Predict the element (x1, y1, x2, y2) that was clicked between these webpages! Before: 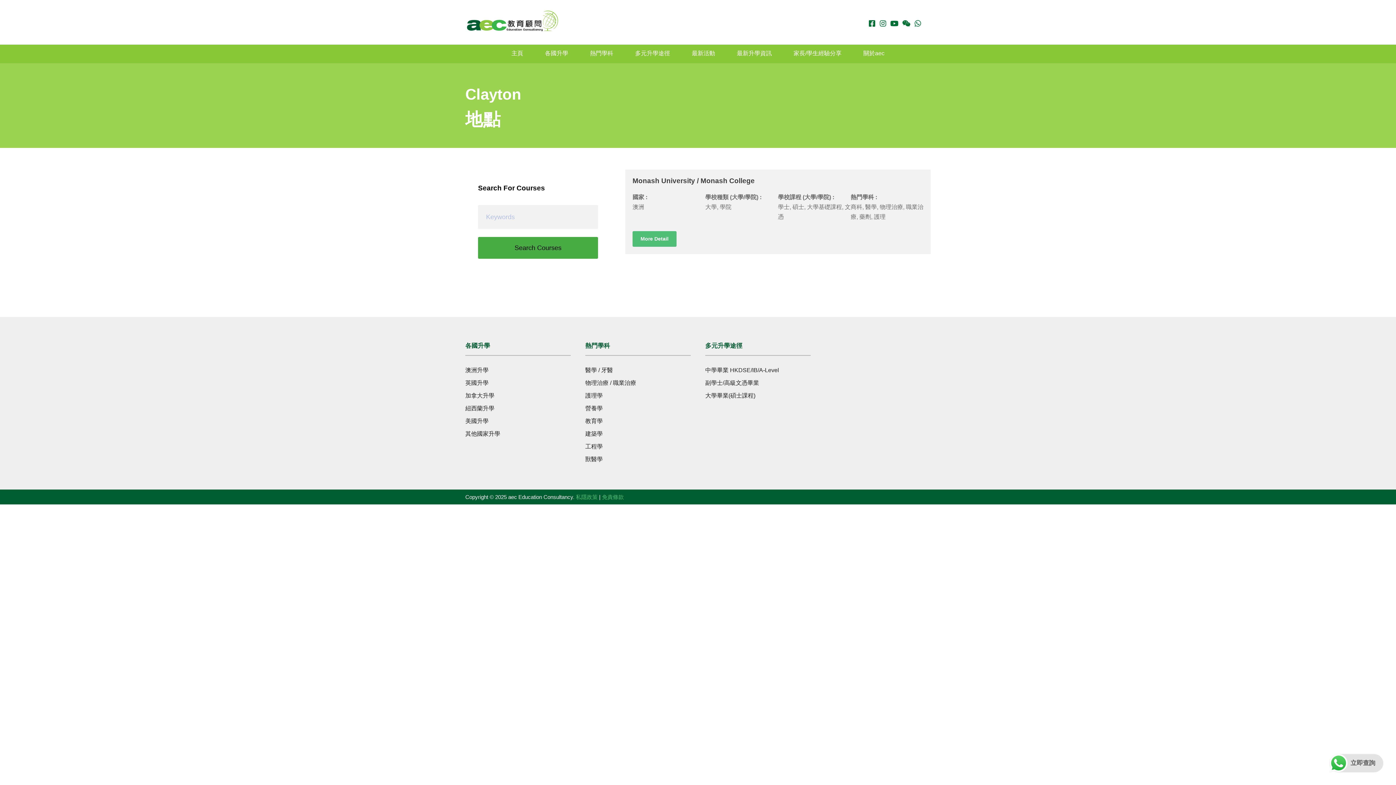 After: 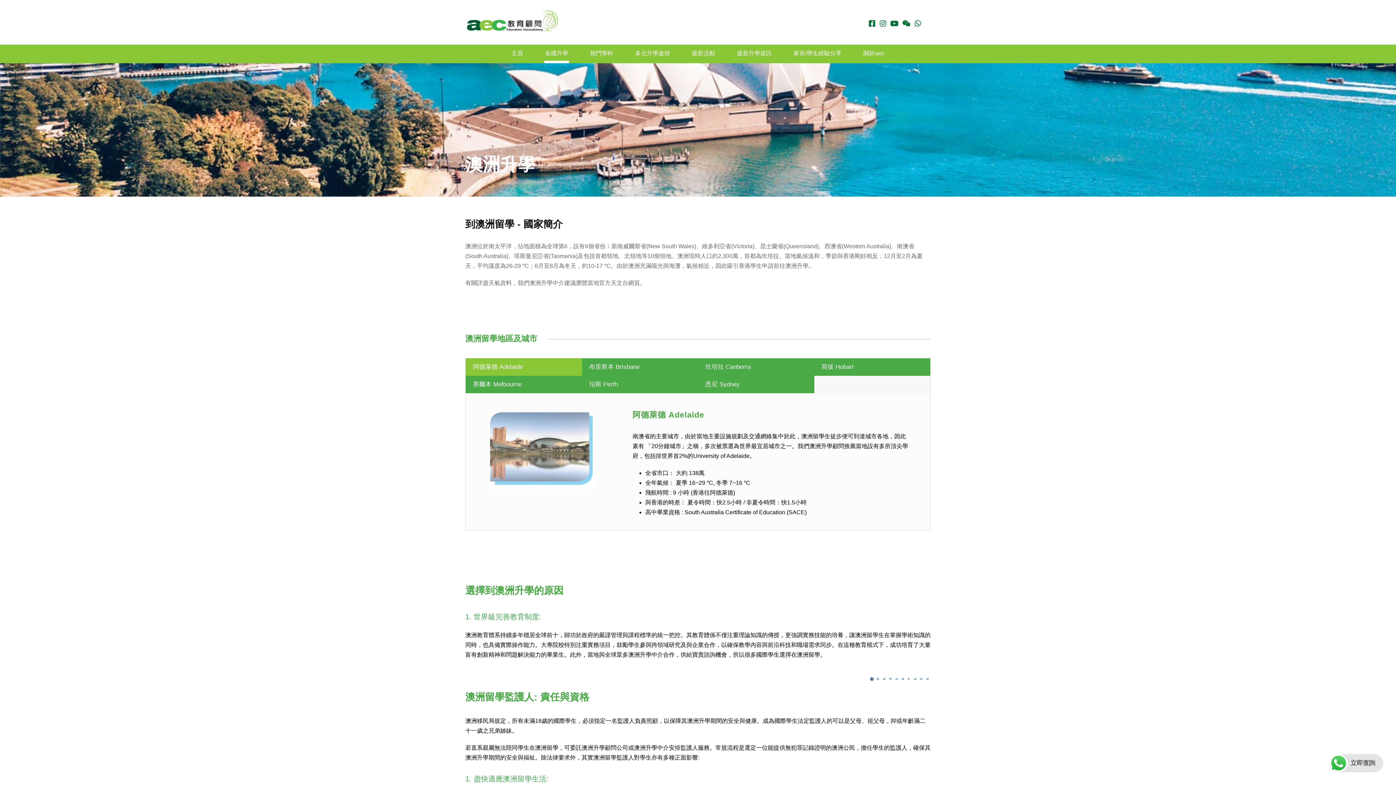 Action: label: 澳洲升學 bbox: (465, 367, 488, 373)